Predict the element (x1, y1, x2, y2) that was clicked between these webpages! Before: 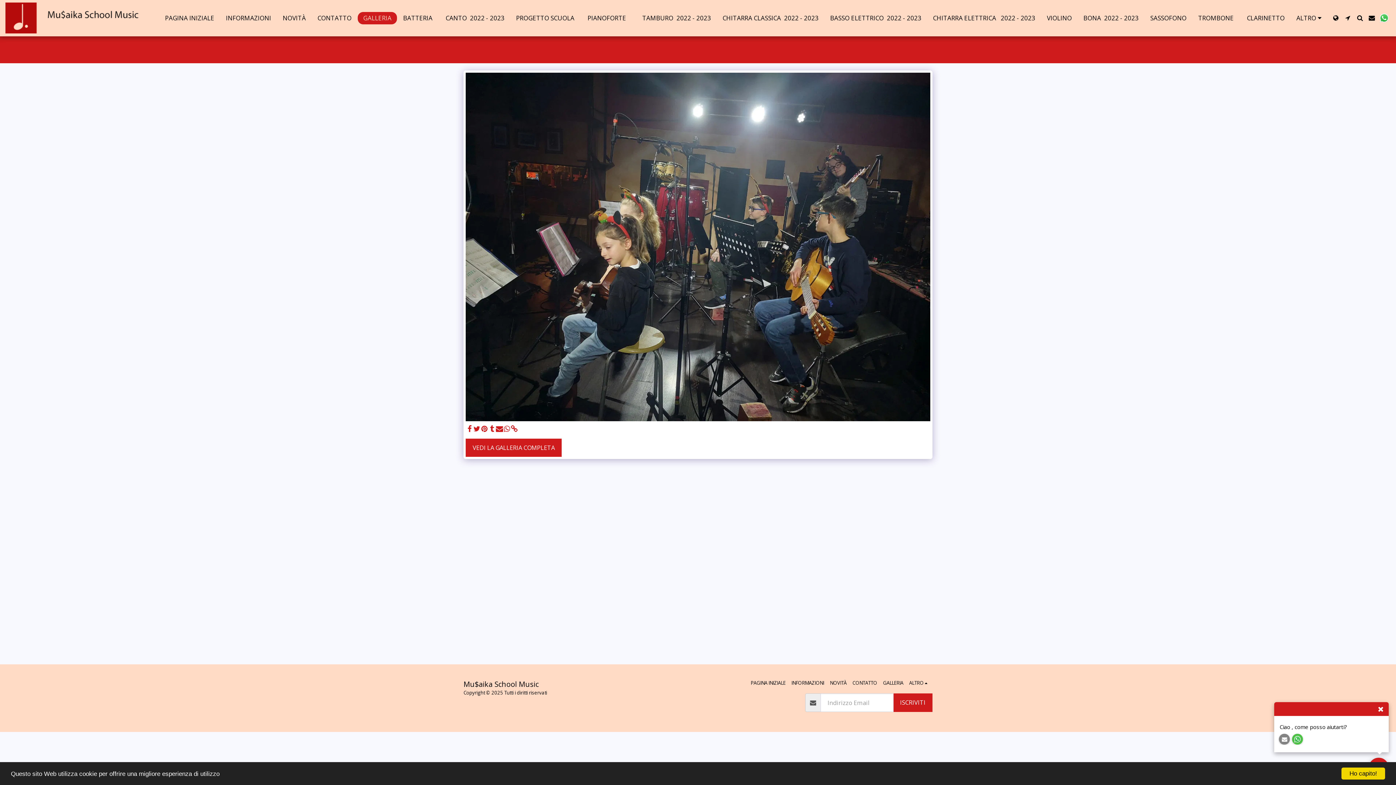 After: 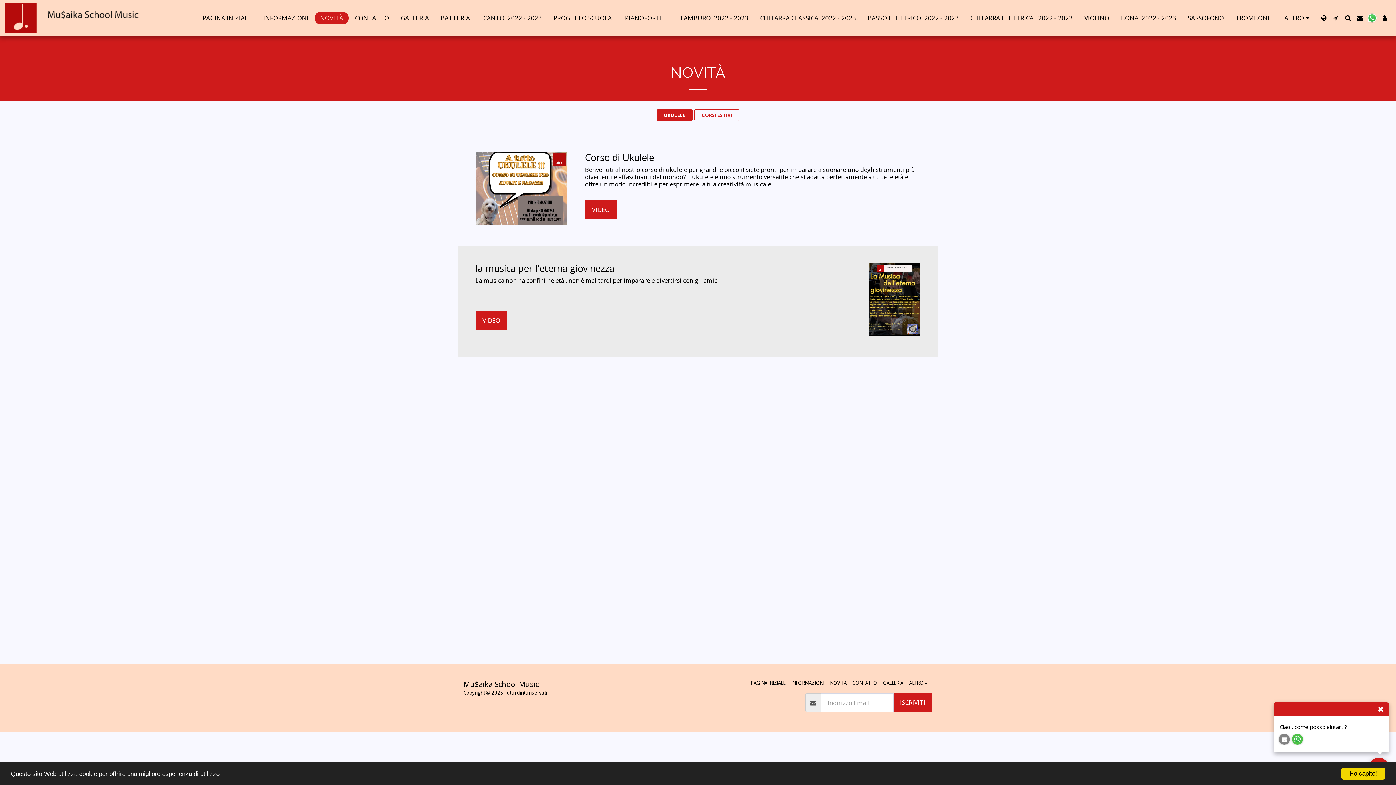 Action: label: NOVITÀ bbox: (830, 679, 846, 686)